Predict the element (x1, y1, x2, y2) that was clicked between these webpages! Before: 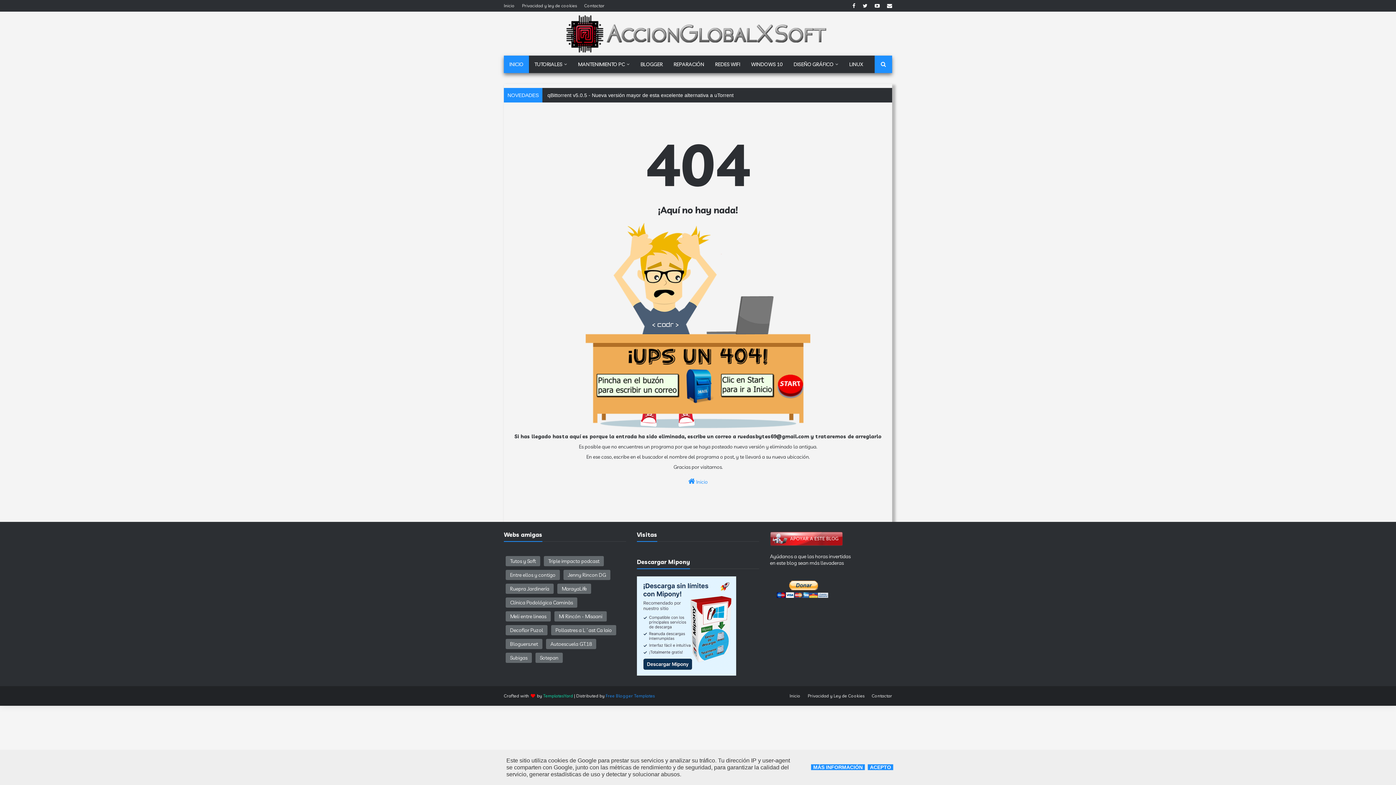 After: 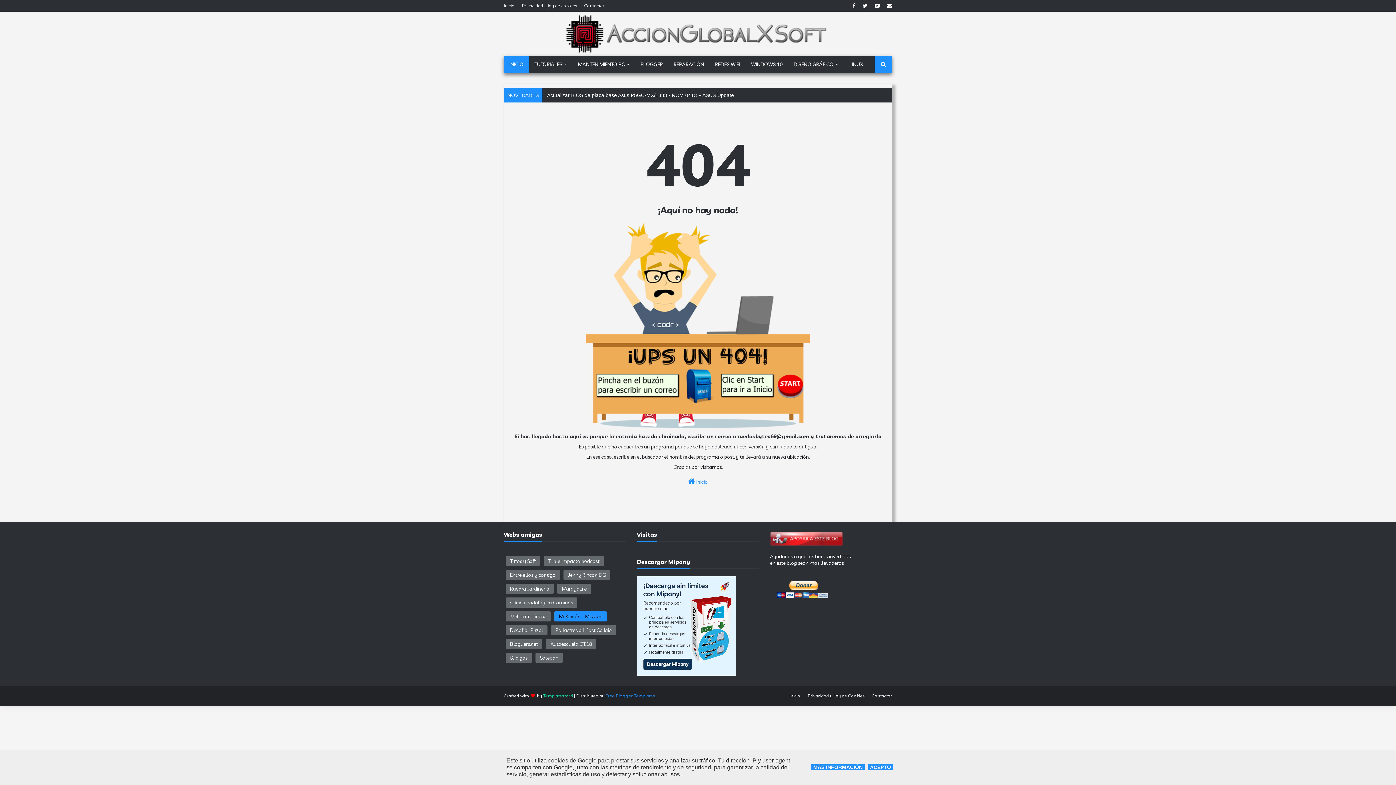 Action: label: Mi Rincón - Misaani bbox: (554, 611, 606, 621)